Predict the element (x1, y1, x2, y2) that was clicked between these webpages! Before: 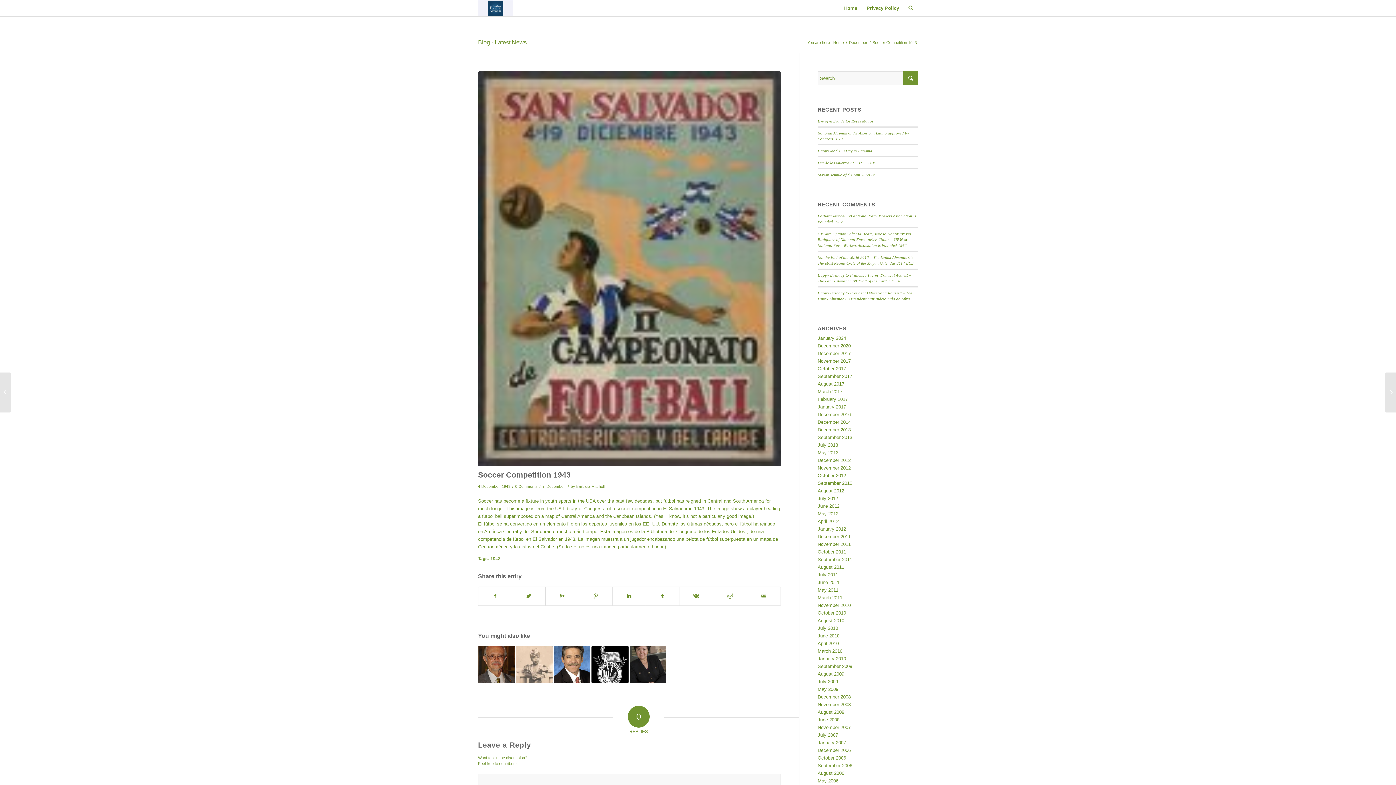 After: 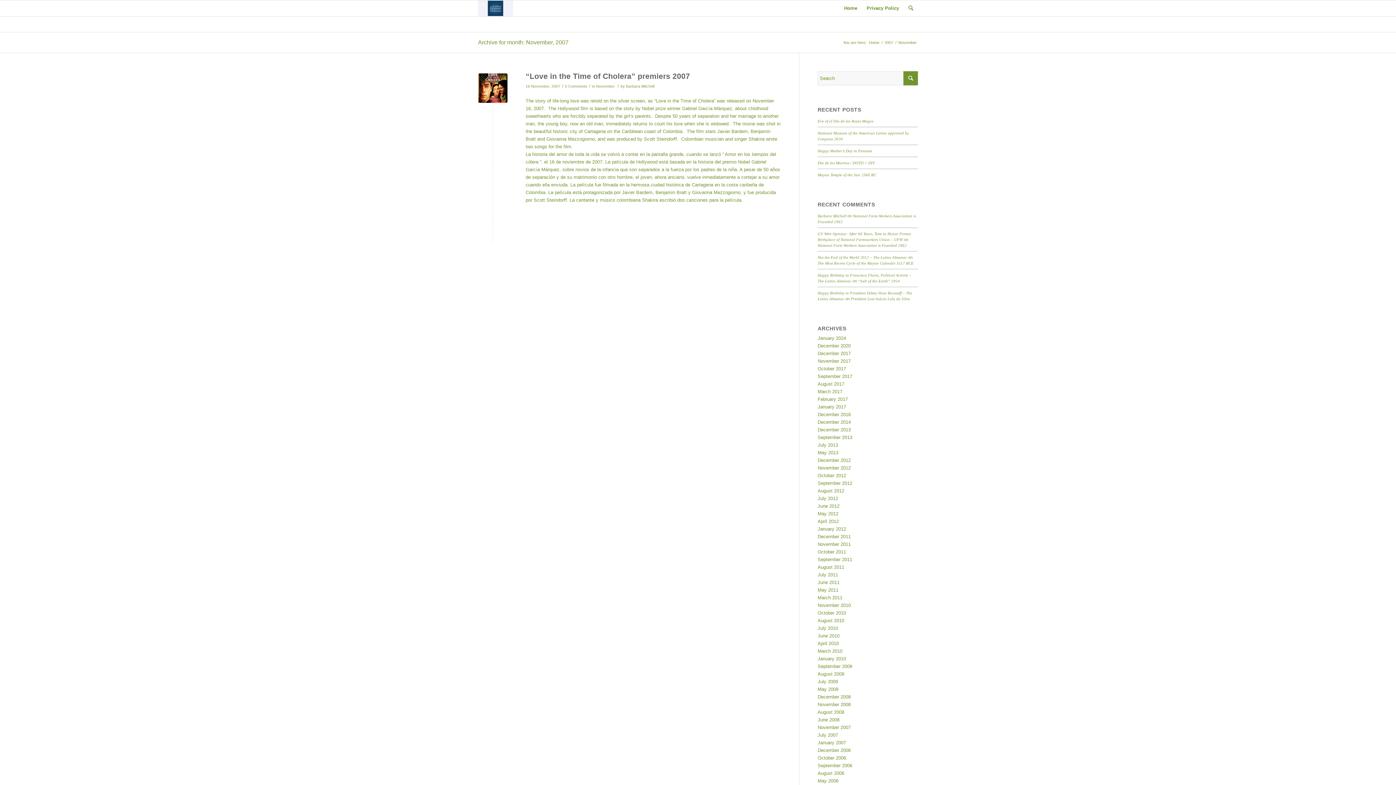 Action: bbox: (817, 725, 851, 730) label: November 2007